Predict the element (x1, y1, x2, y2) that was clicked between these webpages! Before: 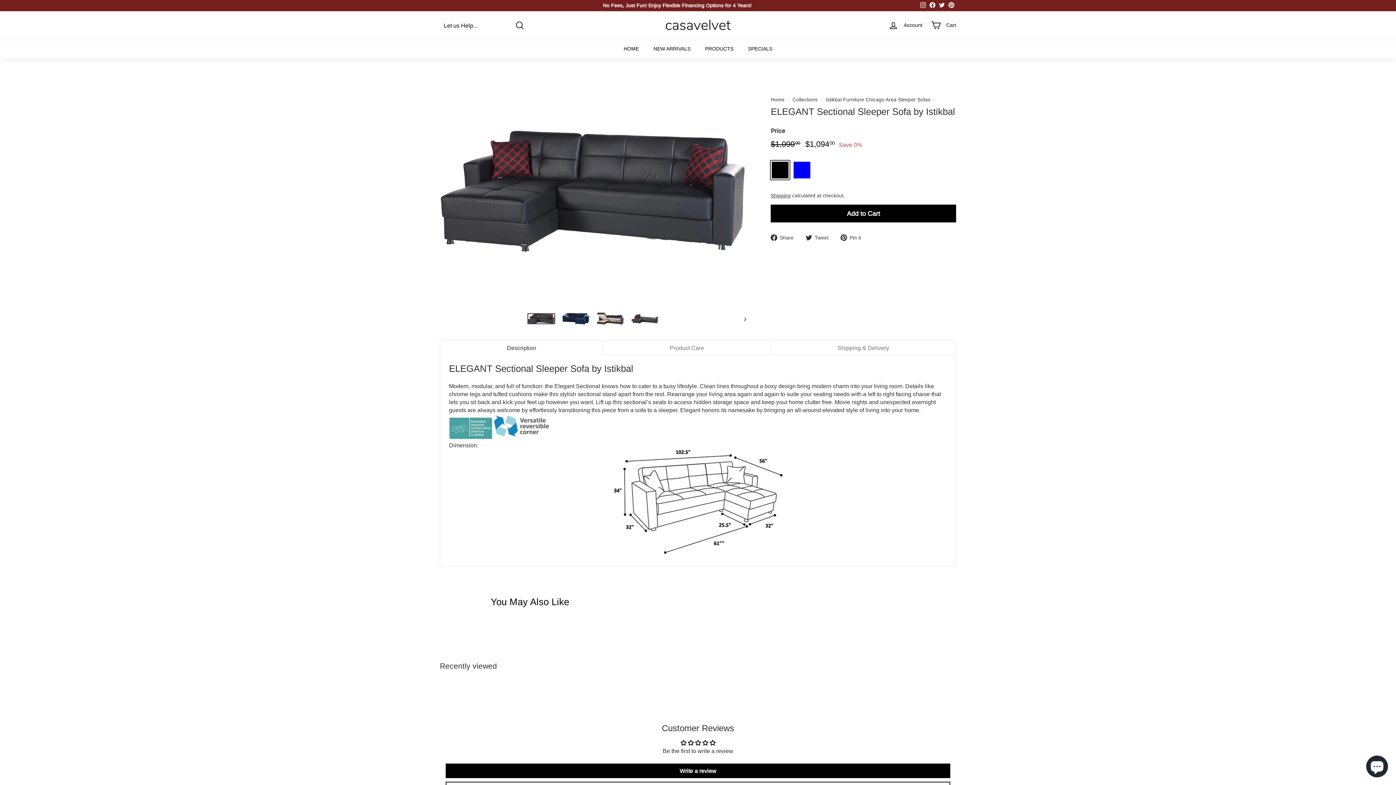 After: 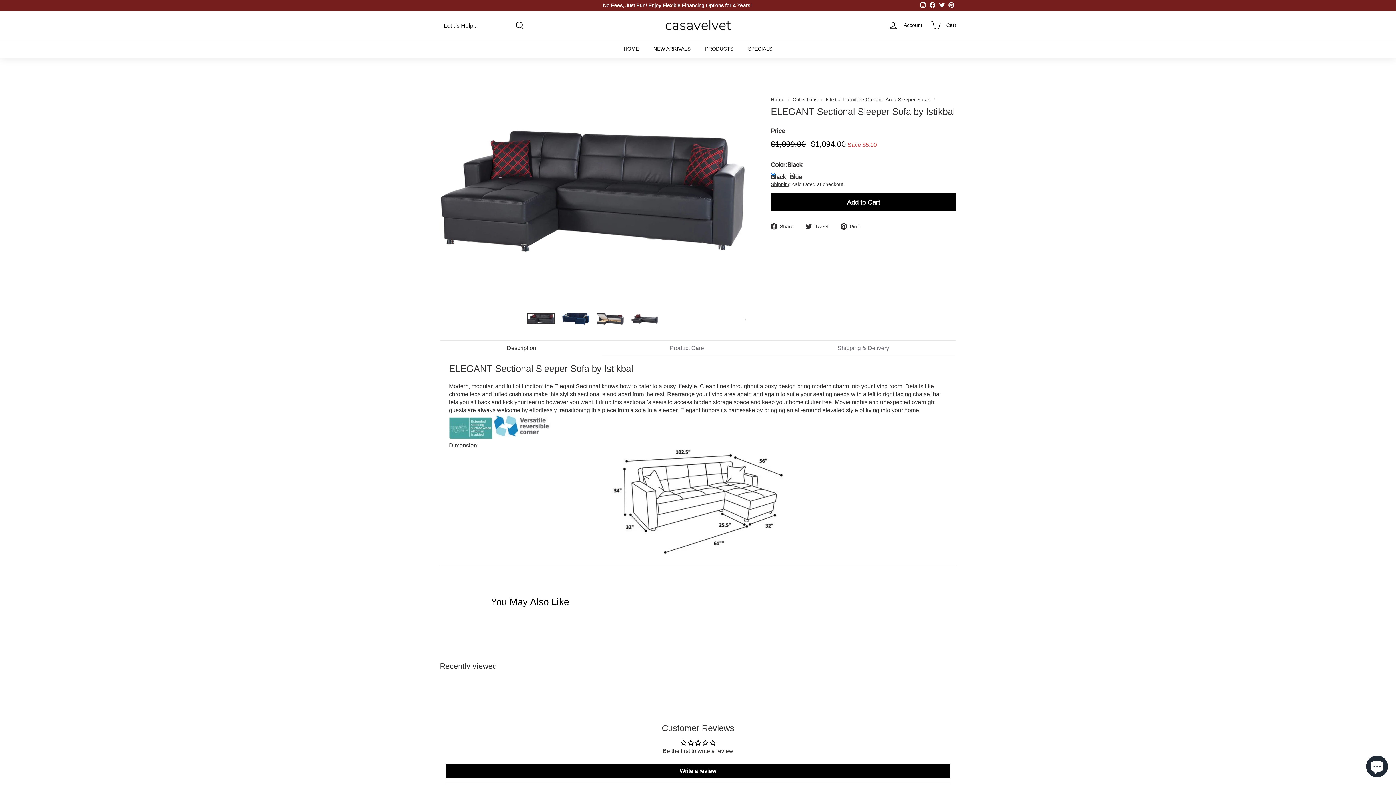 Action: label: Facebook bbox: (928, 0, 937, 10)